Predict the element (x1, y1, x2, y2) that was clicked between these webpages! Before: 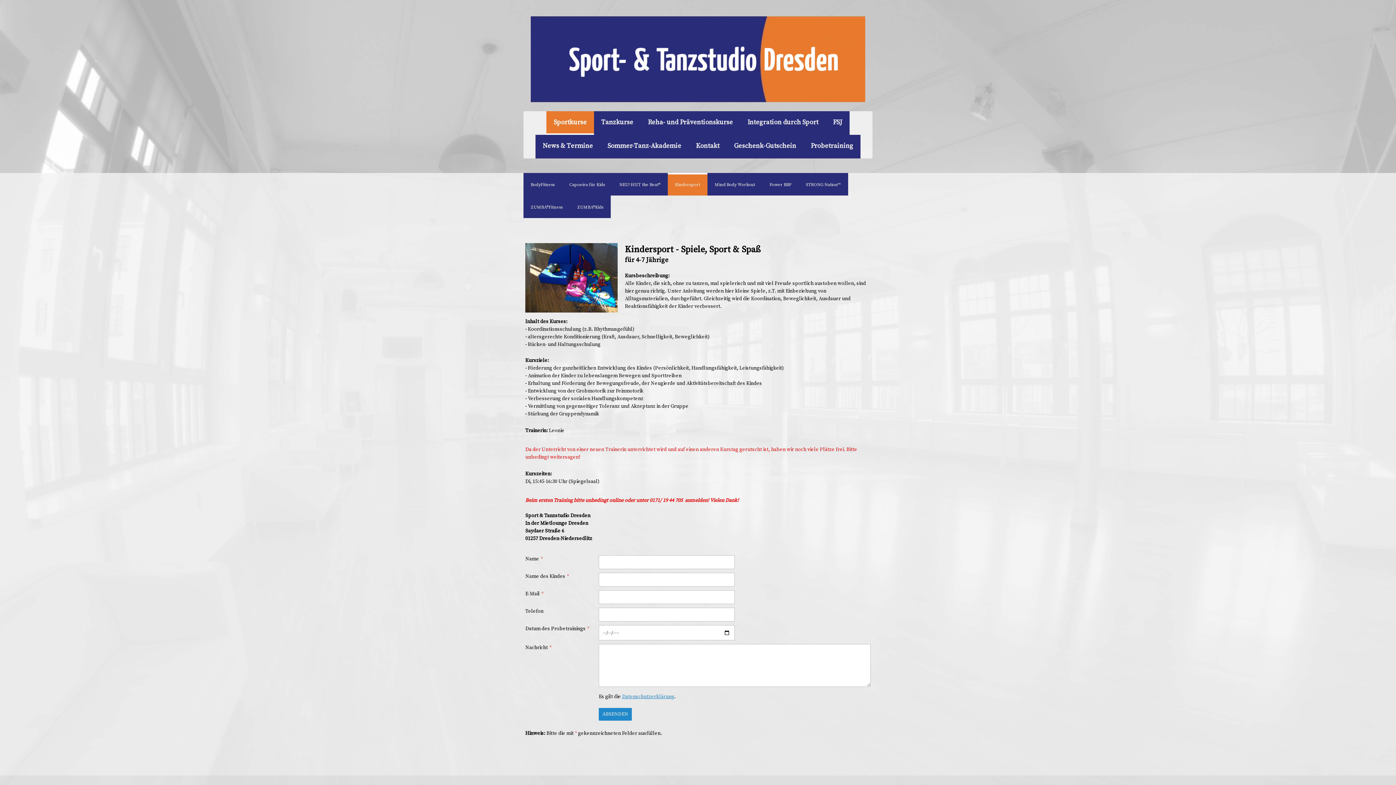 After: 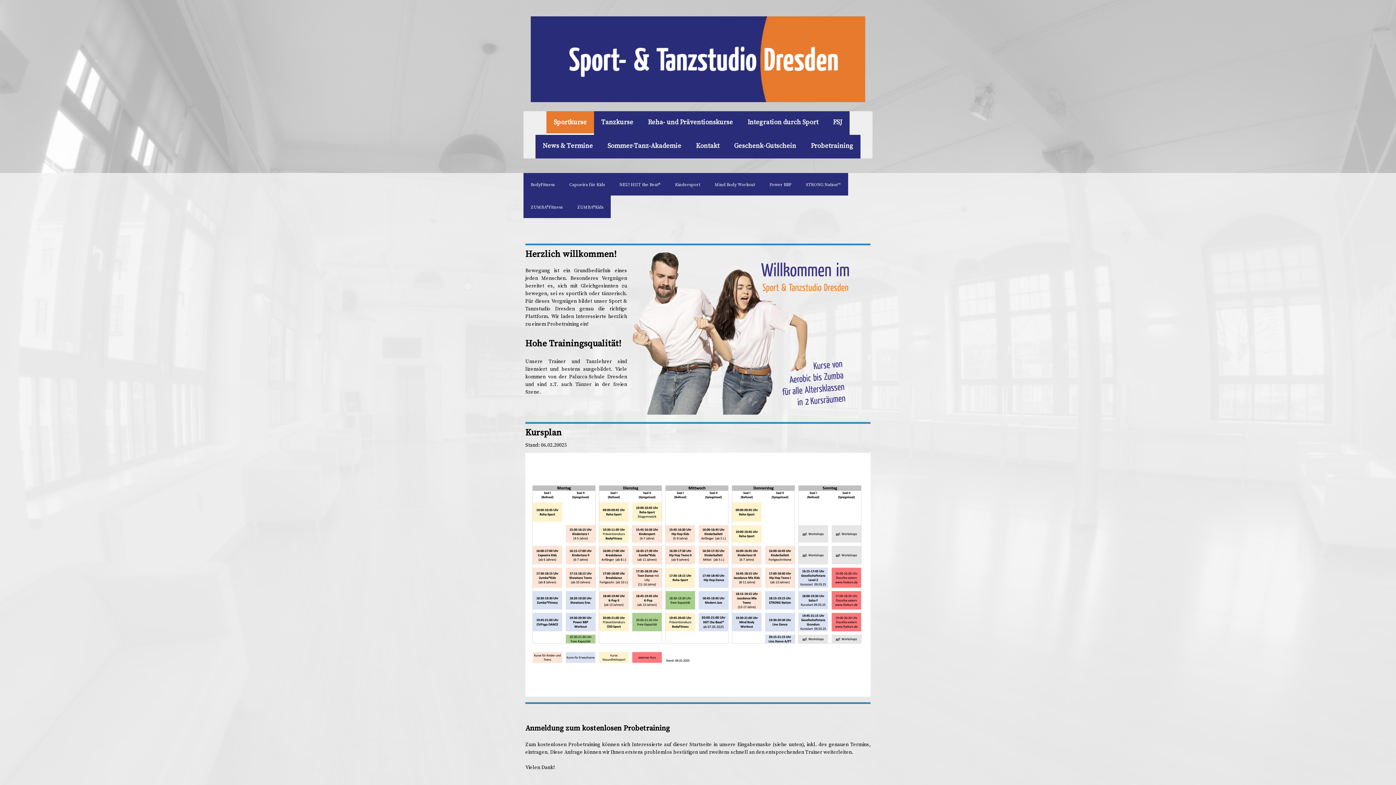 Action: label: Sportkurse bbox: (546, 111, 594, 135)